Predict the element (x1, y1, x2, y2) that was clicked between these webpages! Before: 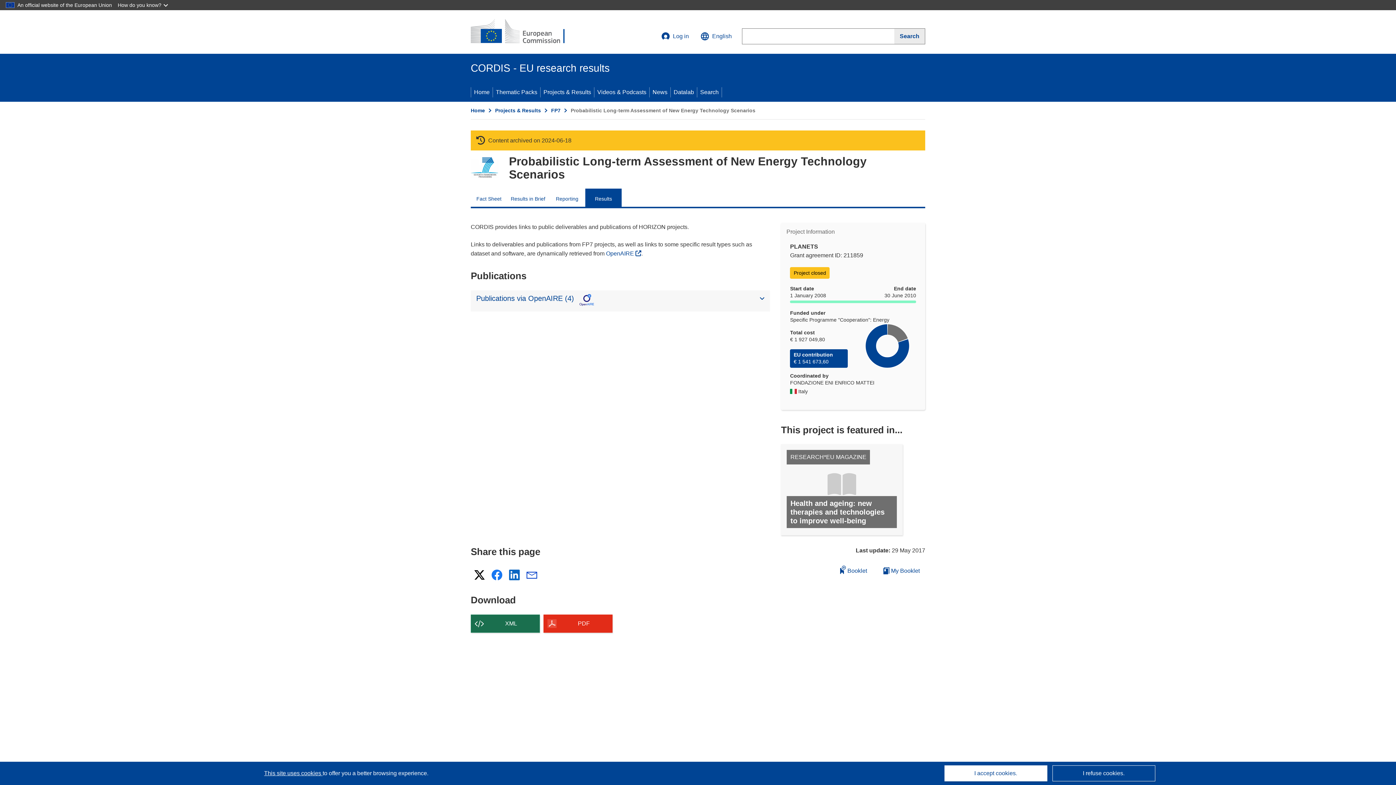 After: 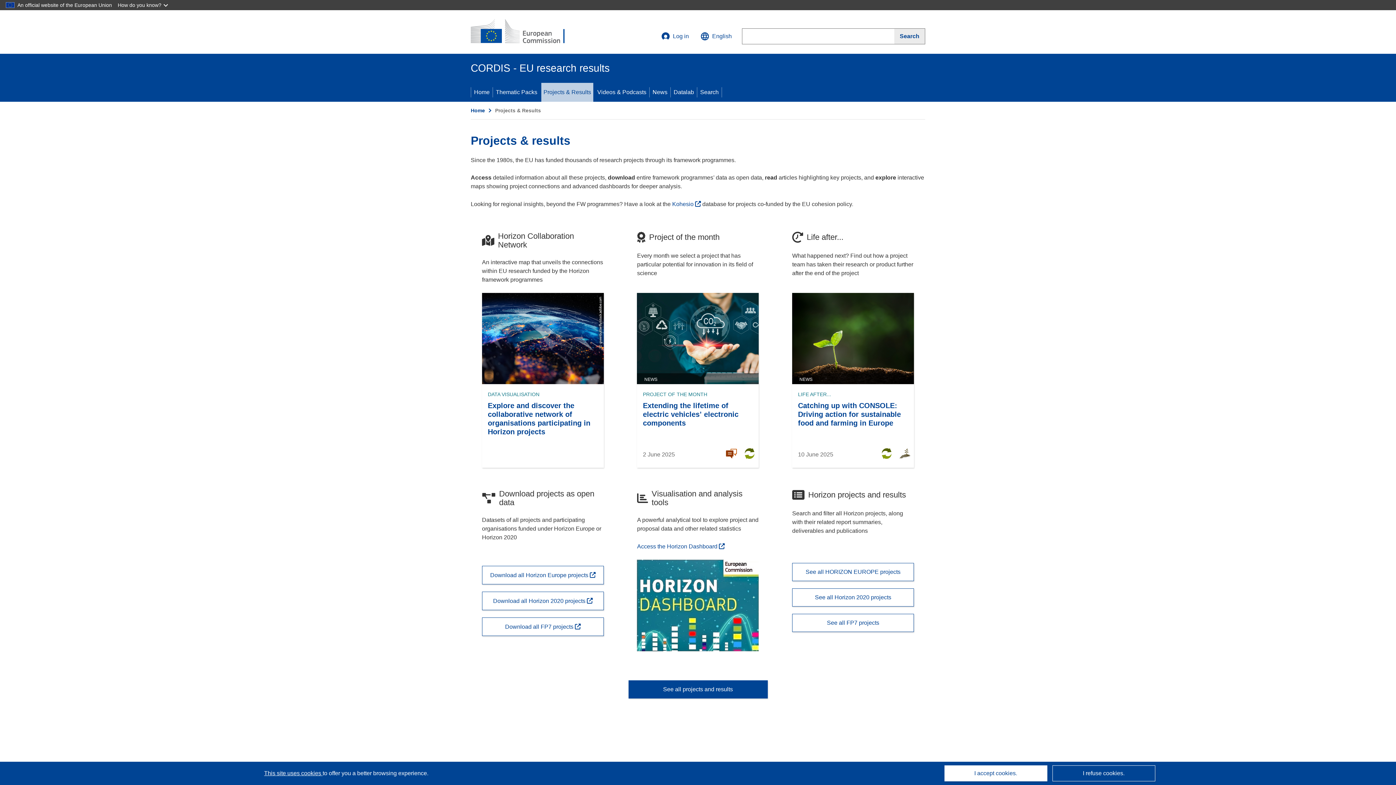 Action: bbox: (495, 107, 541, 113) label: Projects & Results